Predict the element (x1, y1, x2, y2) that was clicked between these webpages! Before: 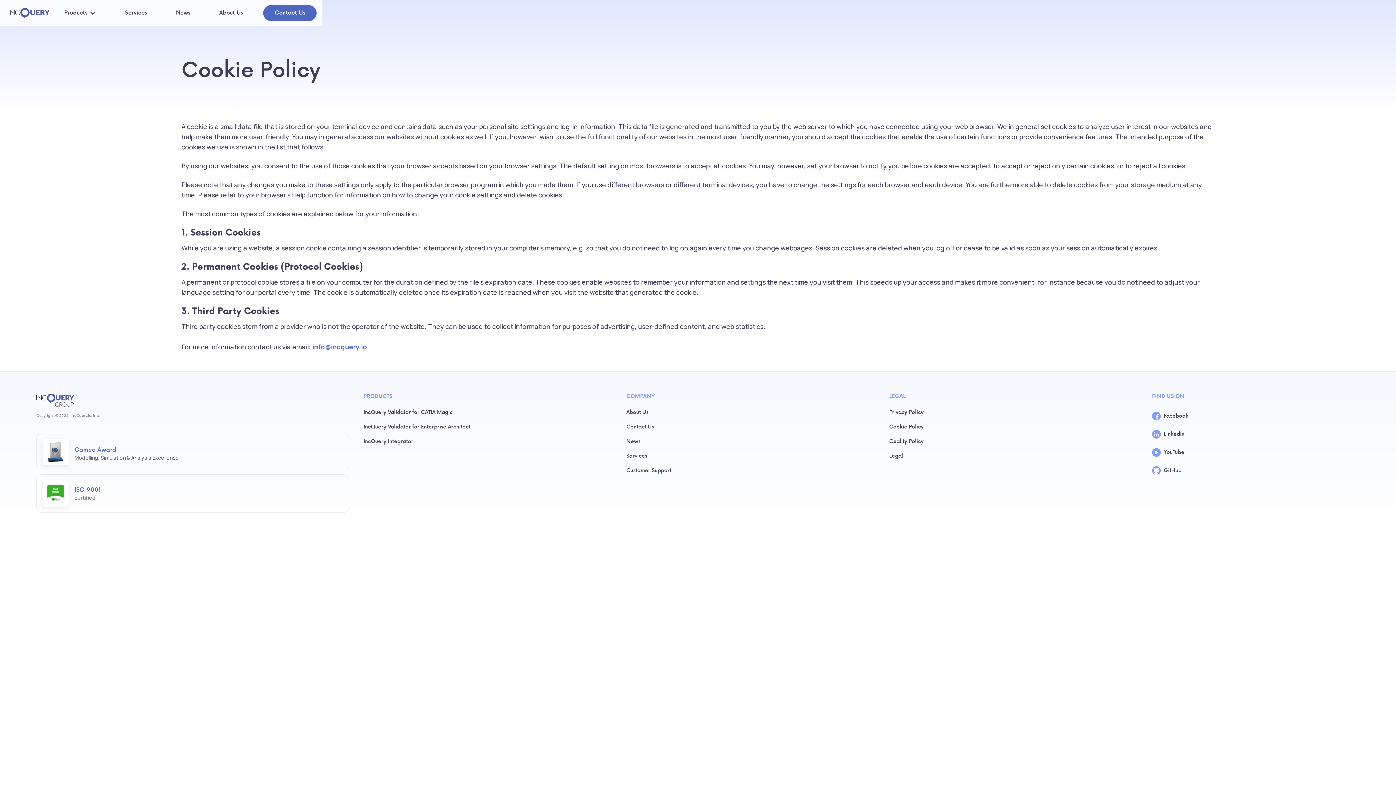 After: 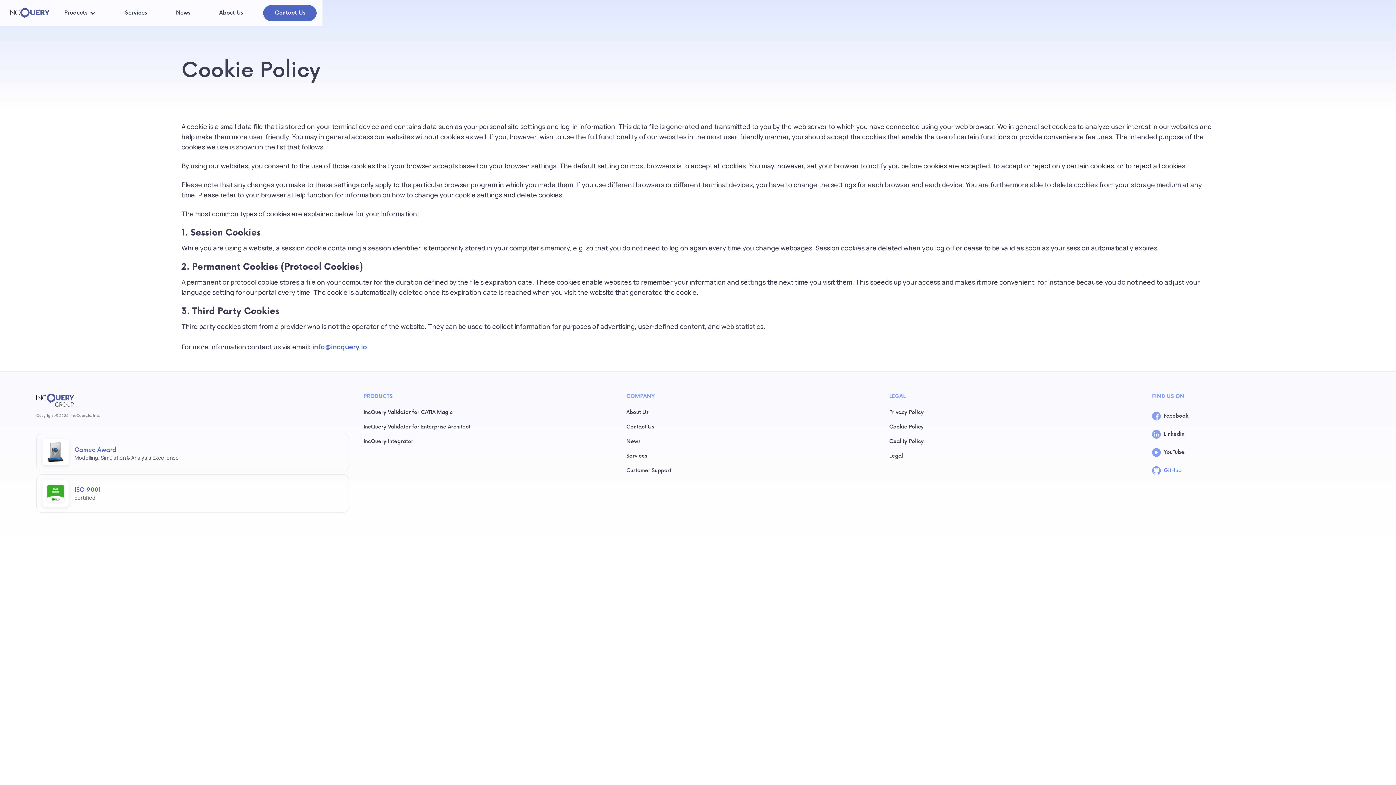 Action: label: GitHub bbox: (1152, 463, 1345, 478)